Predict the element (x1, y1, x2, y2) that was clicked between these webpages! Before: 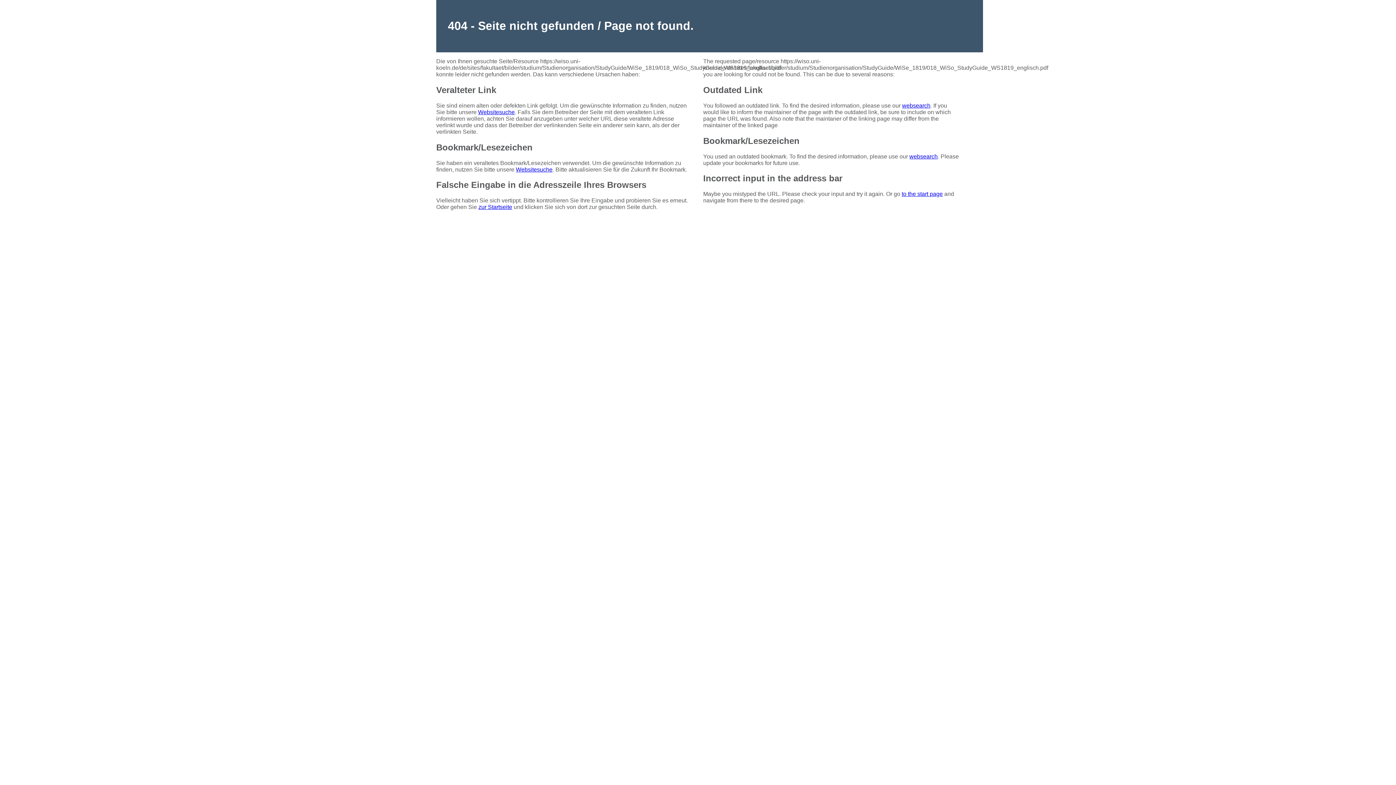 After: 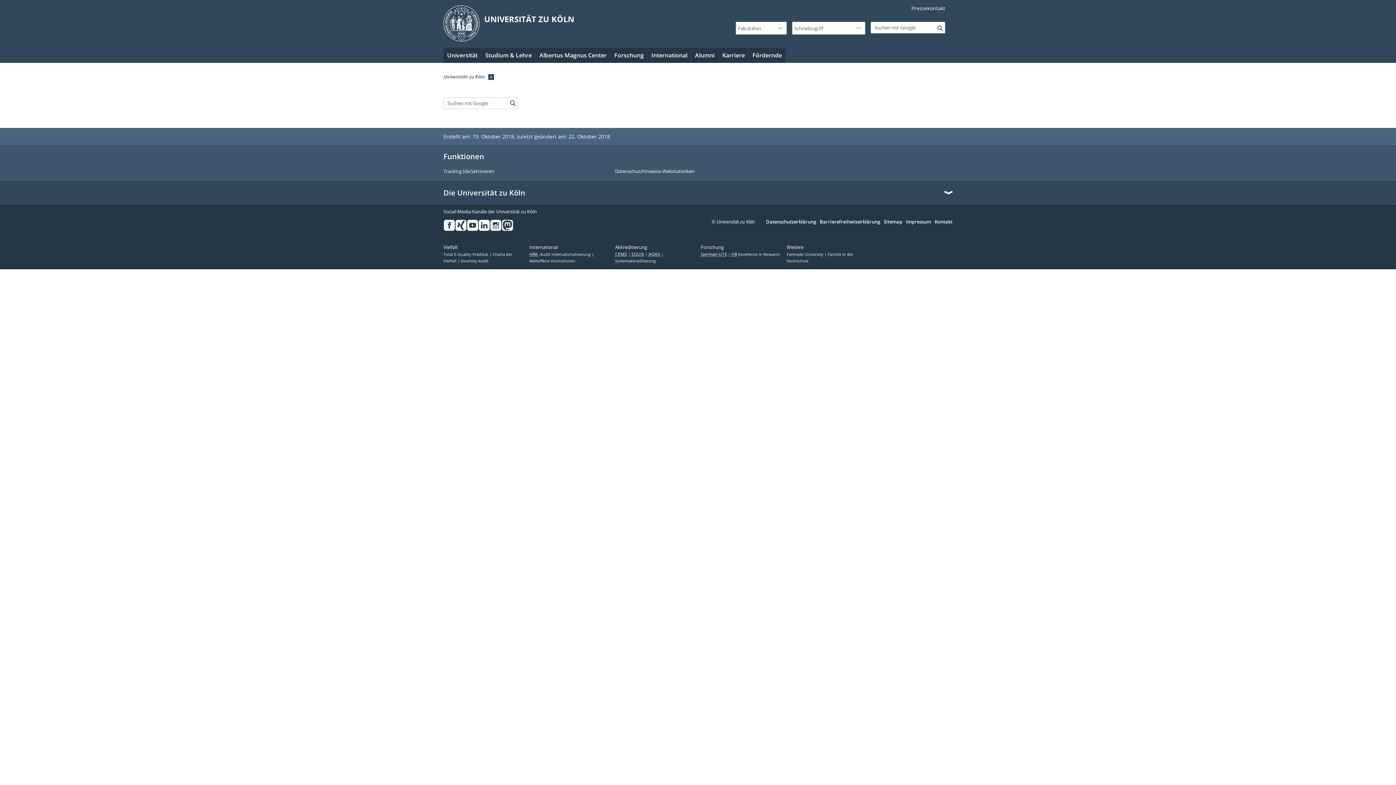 Action: bbox: (478, 108, 514, 115) label: Websitesuche